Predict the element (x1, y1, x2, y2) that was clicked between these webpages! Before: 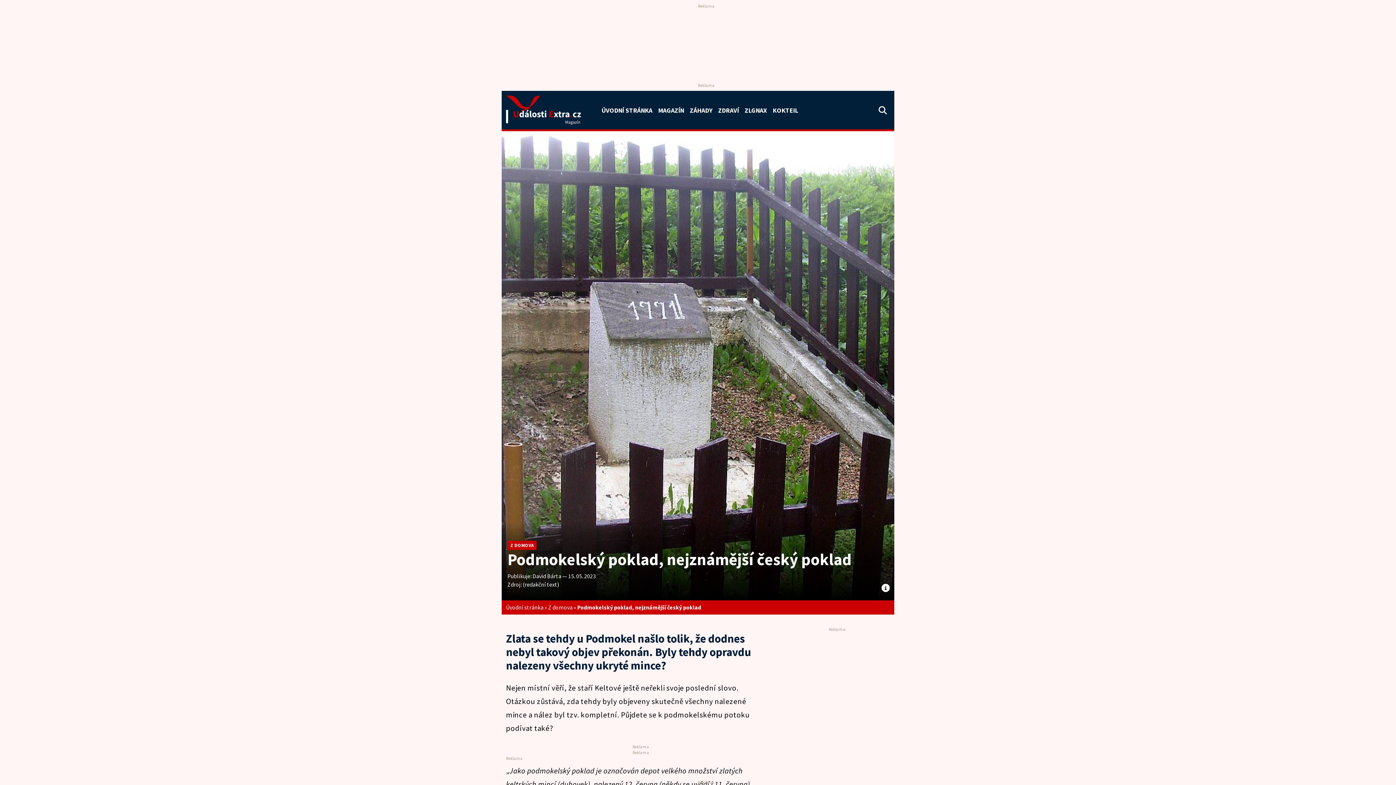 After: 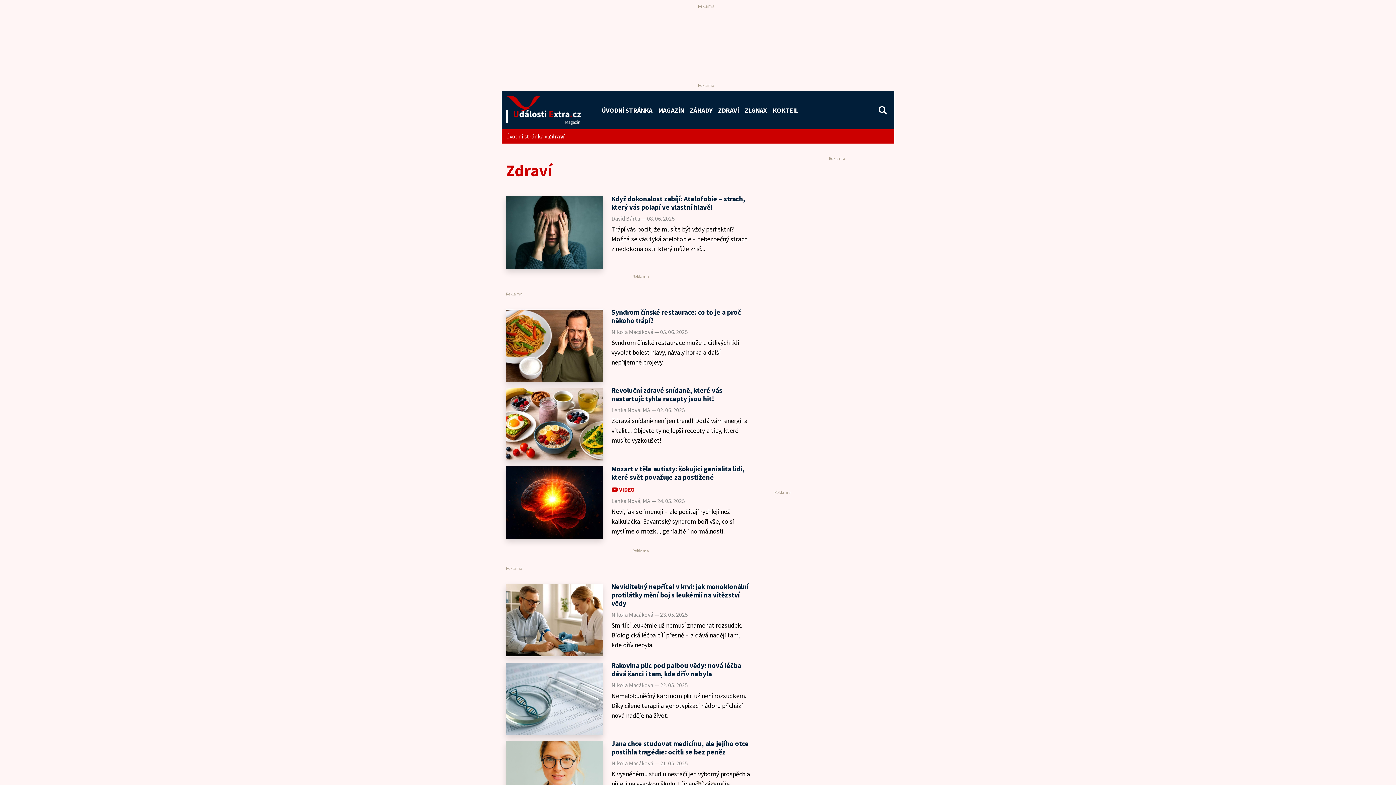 Action: bbox: (715, 102, 741, 118) label: ZDRAVÍ